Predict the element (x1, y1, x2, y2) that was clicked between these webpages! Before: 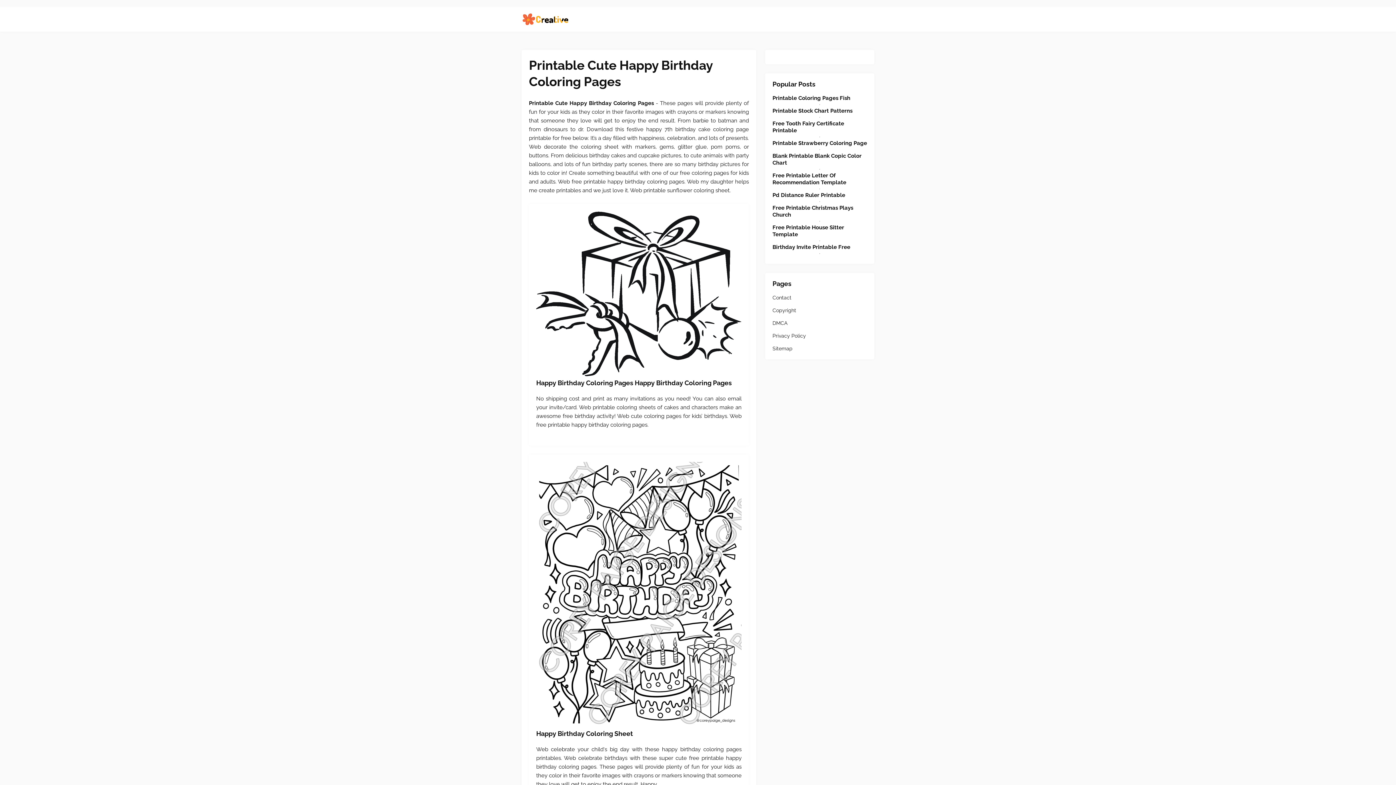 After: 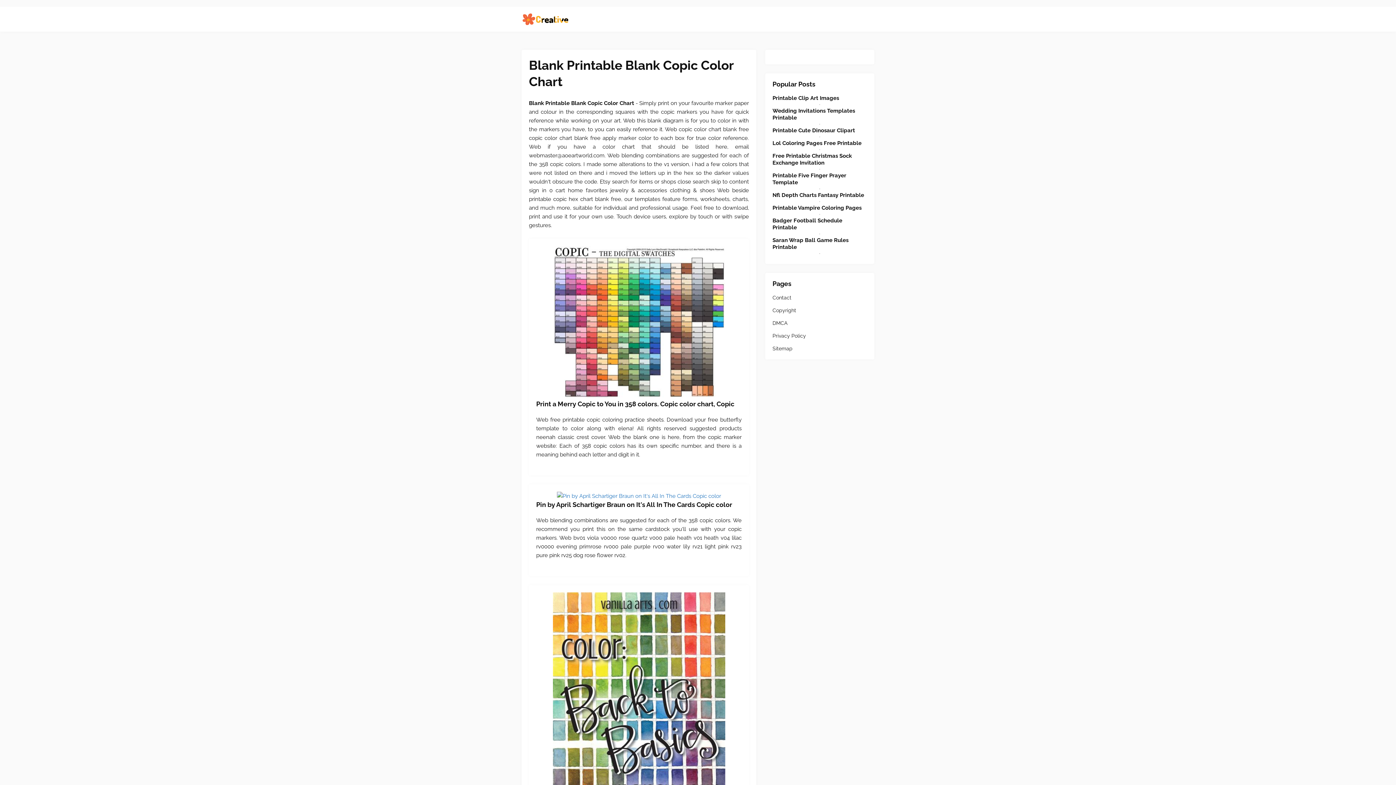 Action: bbox: (772, 152, 867, 166) label: Blank Printable Blank Copic Color Chart